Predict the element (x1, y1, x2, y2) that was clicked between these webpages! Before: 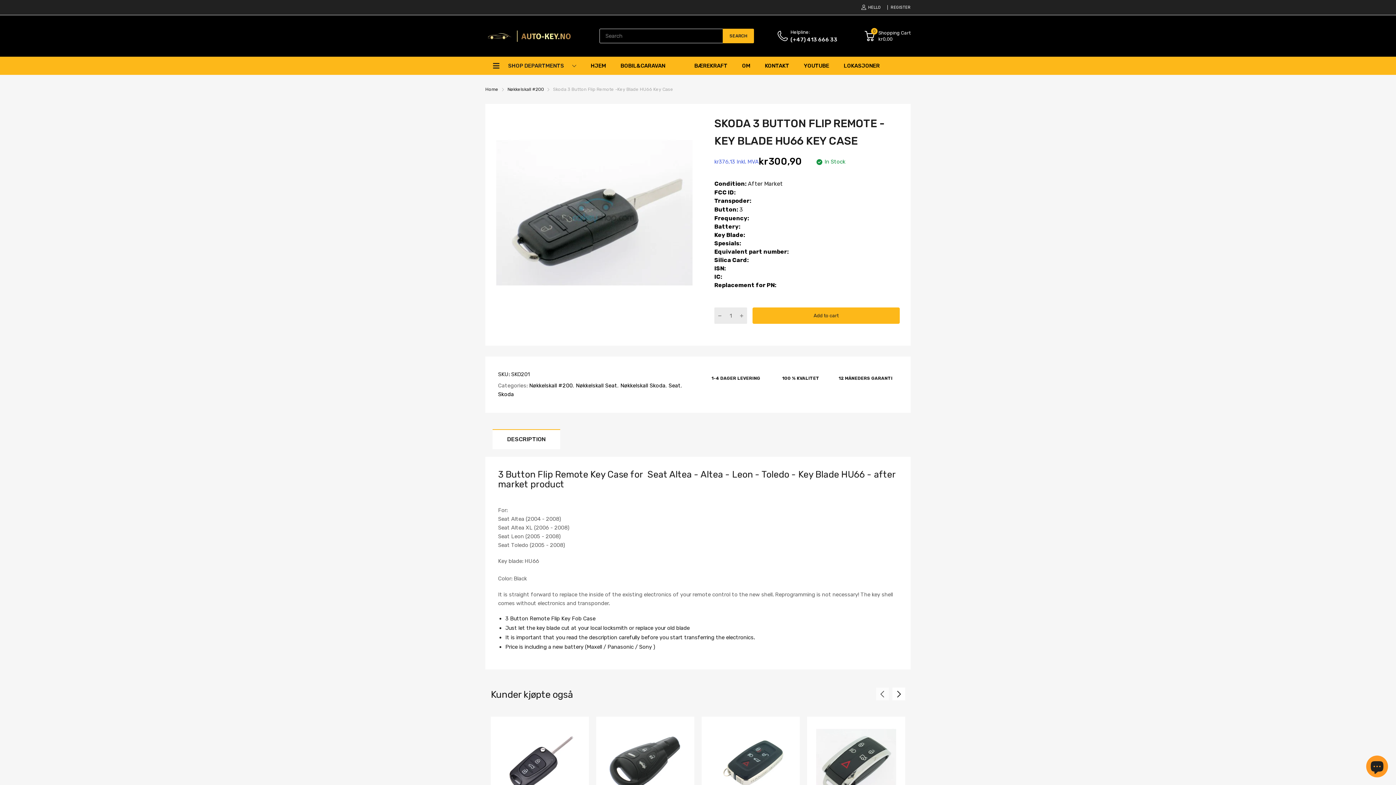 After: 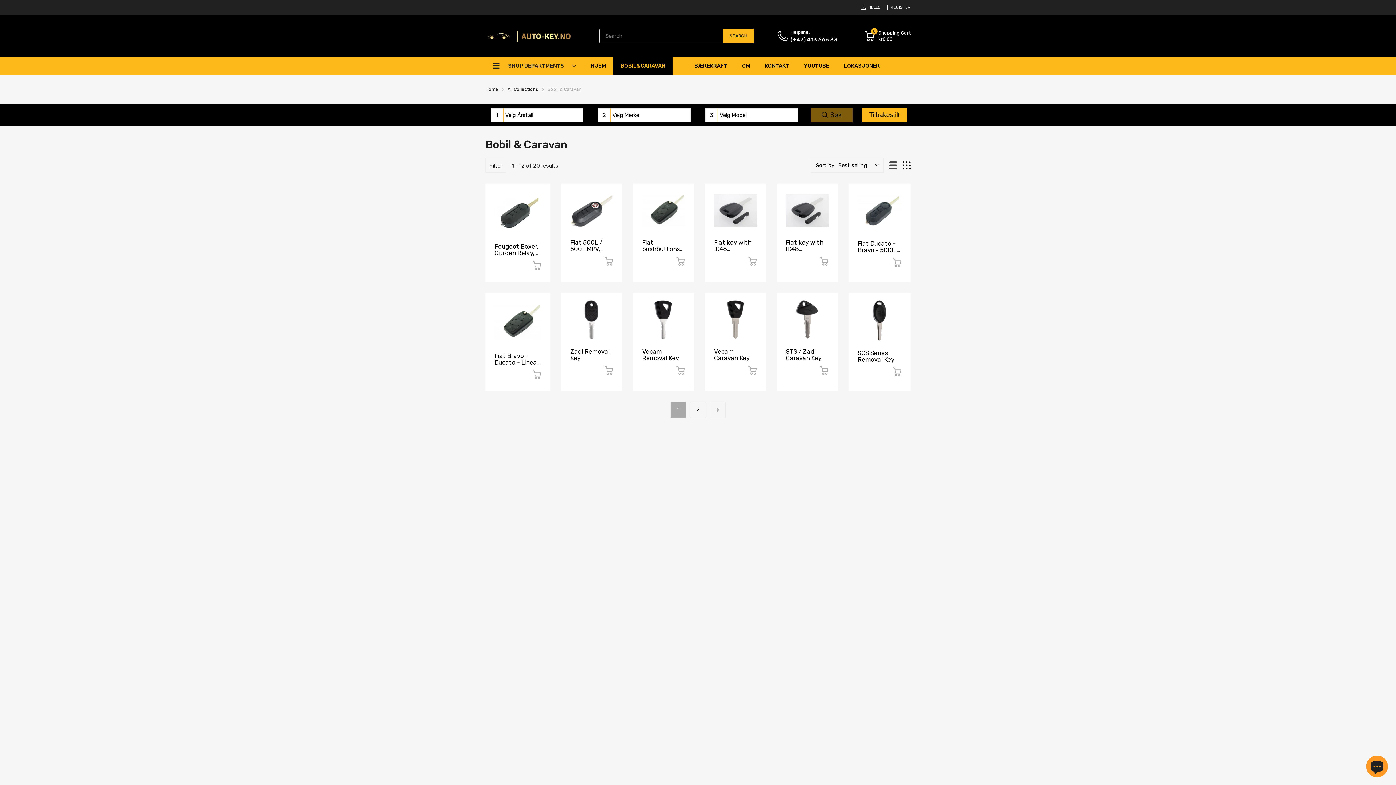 Action: bbox: (620, 56, 665, 74) label: BOBIL&CARAVAN